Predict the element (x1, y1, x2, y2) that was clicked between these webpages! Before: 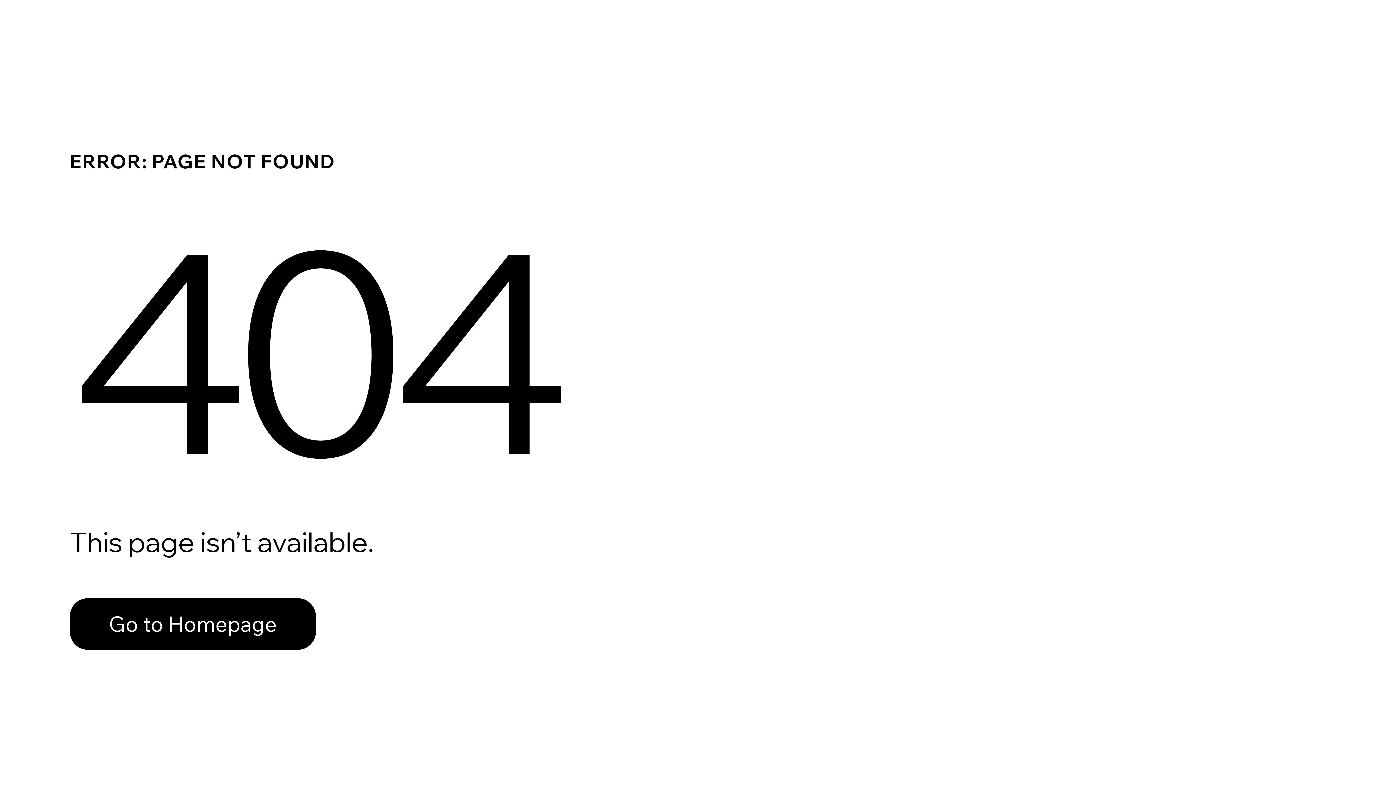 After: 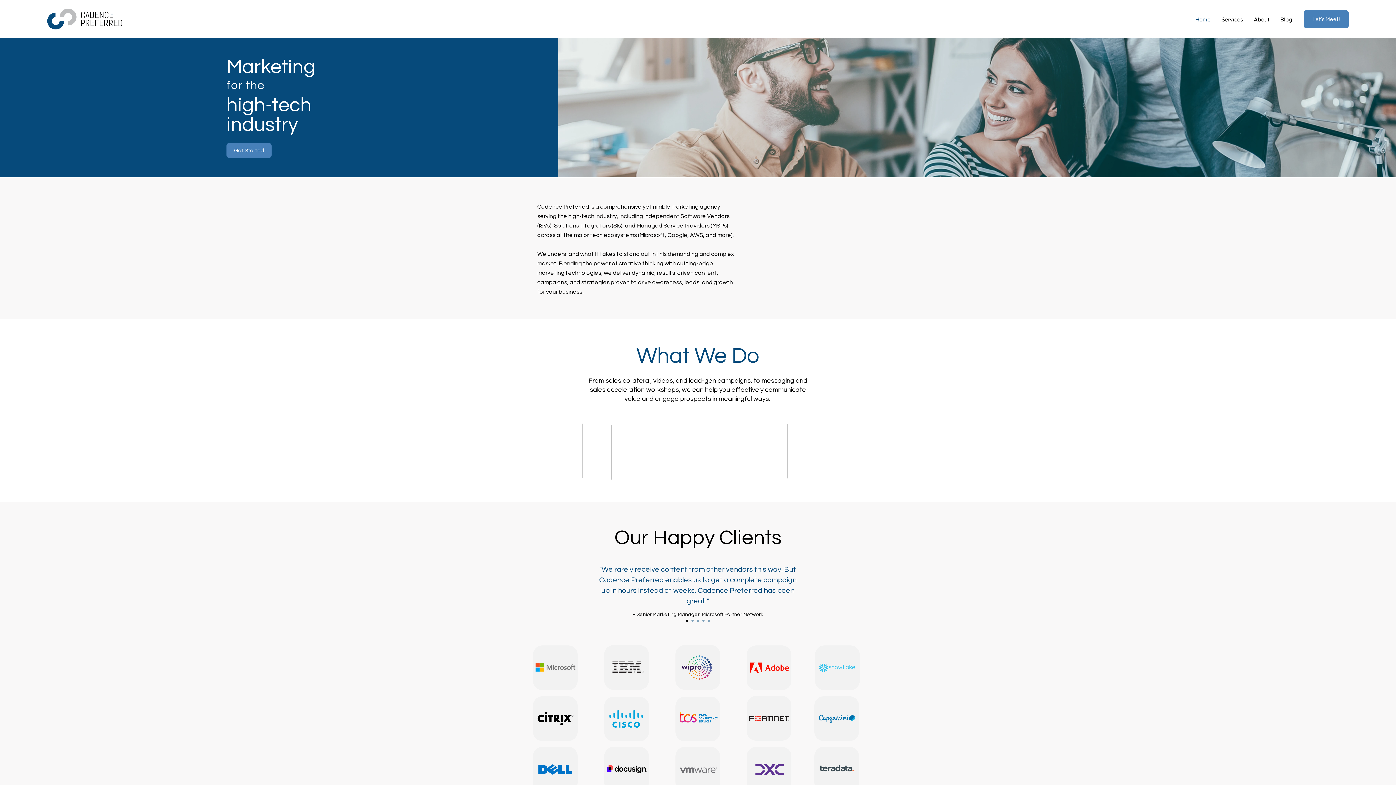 Action: label: Go to Homepage bbox: (69, 582, 768, 659)